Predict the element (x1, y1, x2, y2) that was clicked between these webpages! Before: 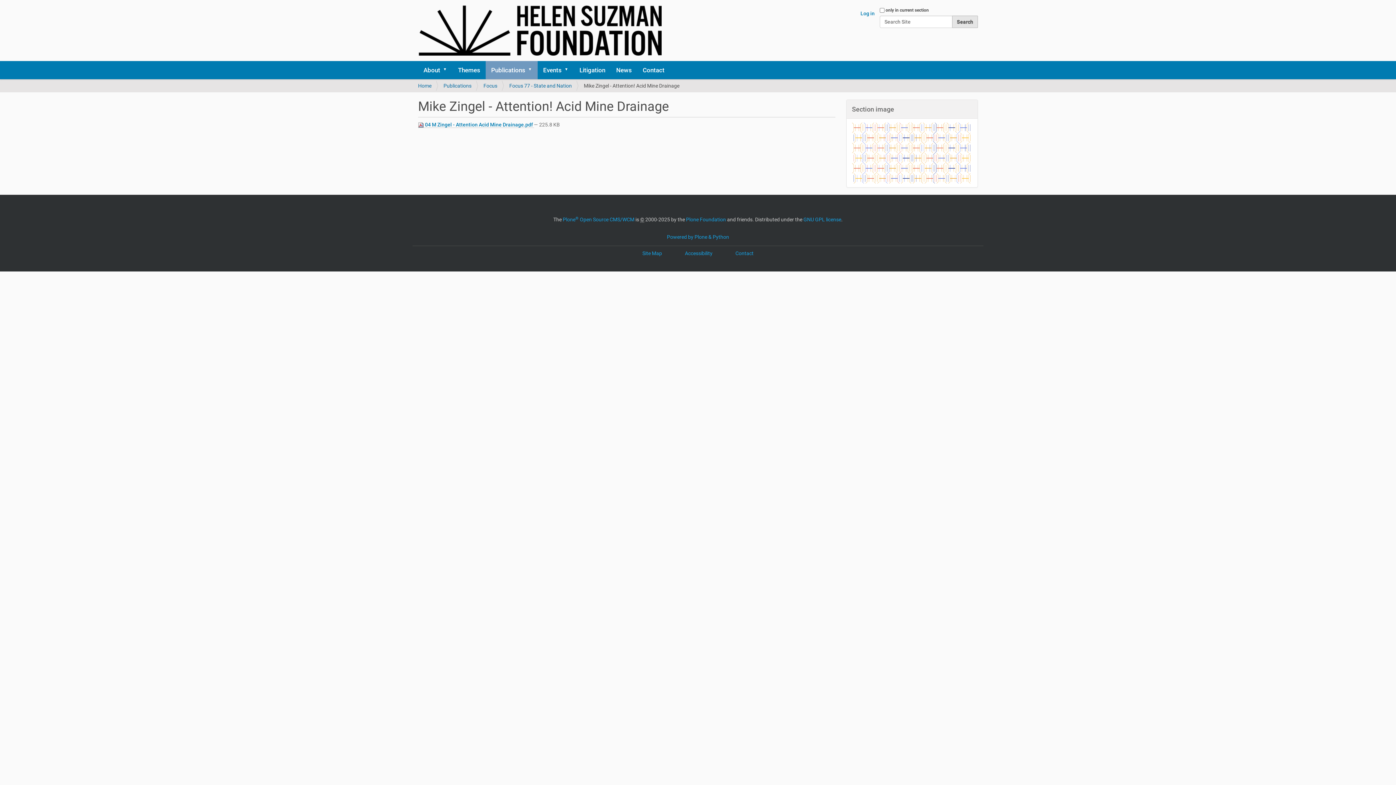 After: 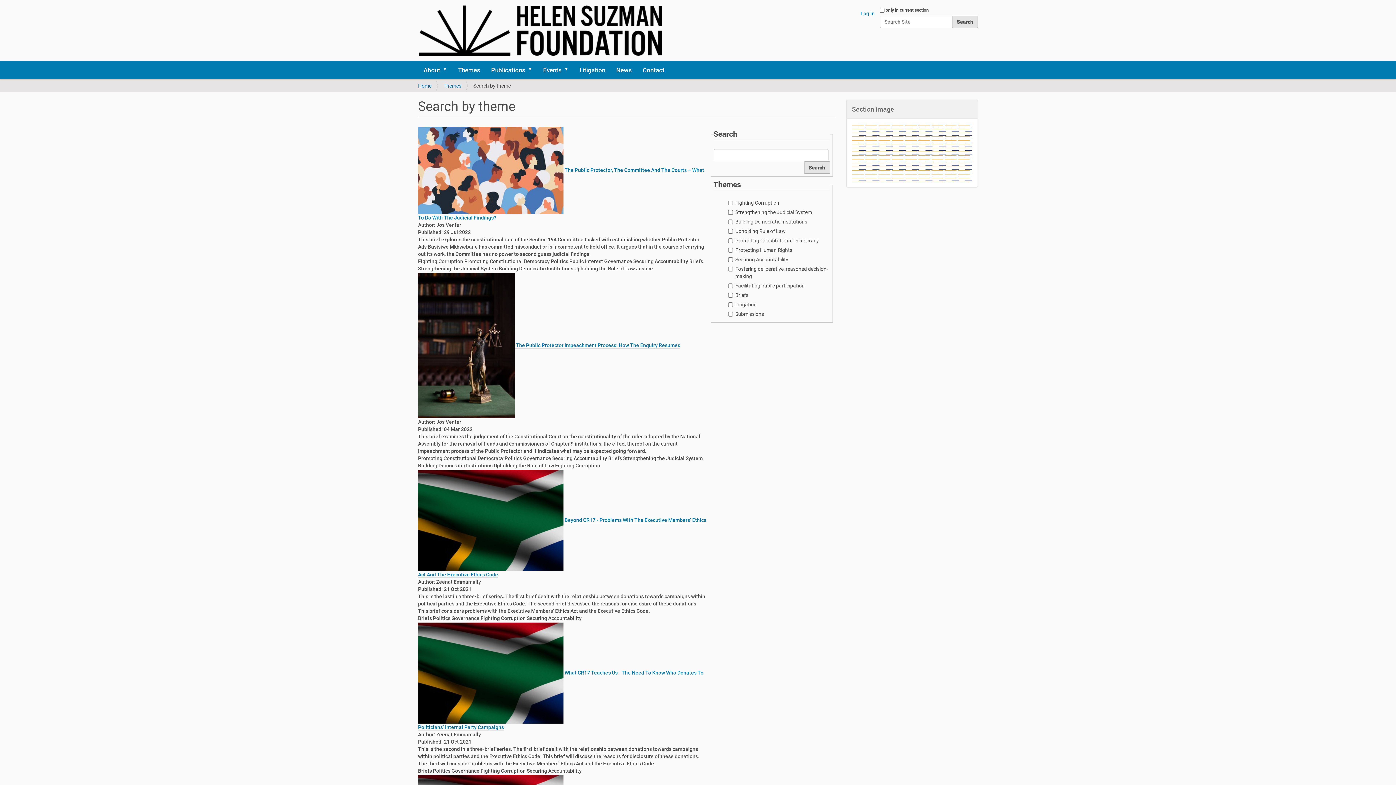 Action: bbox: (452, 61, 485, 79) label: Themes